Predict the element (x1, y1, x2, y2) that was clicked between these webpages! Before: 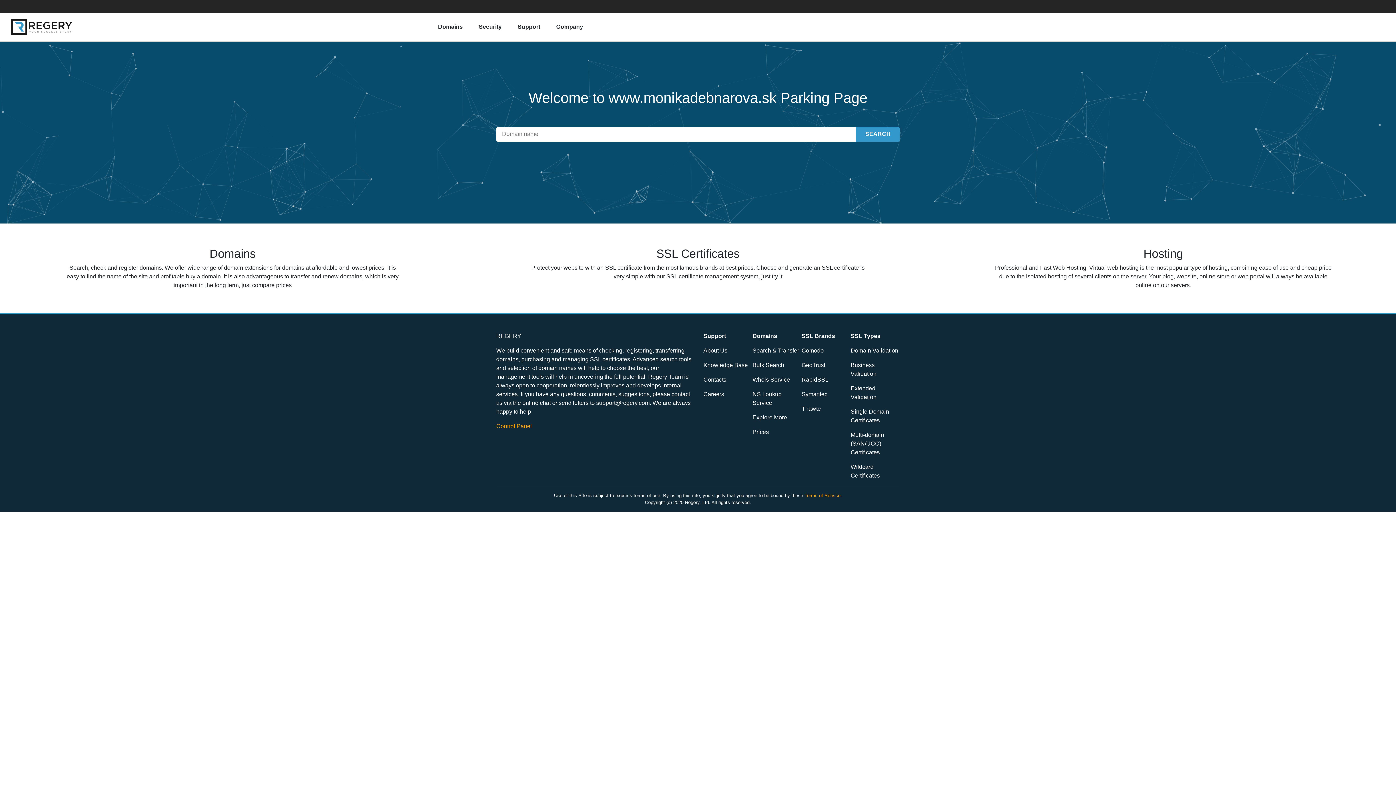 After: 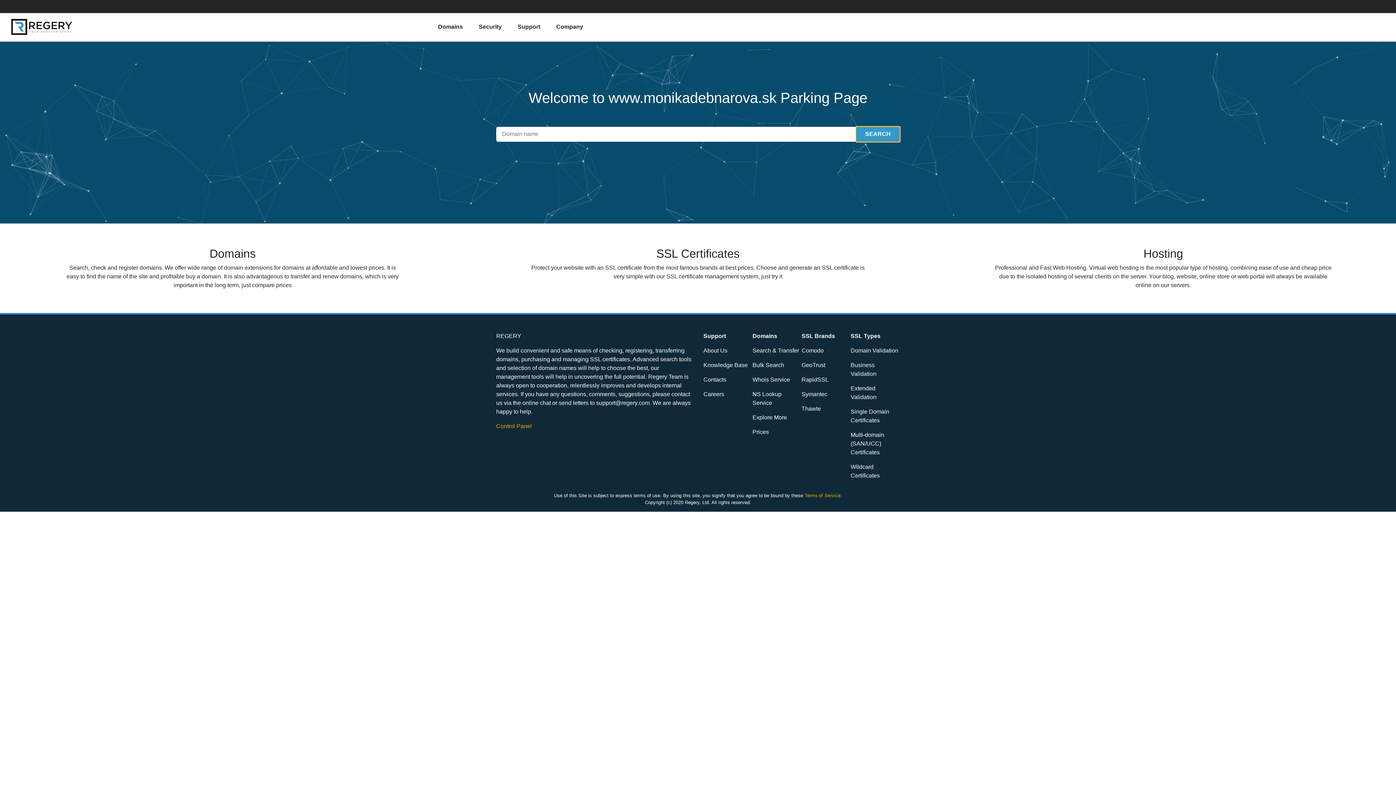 Action: label: SEARCH bbox: (856, 126, 900, 141)